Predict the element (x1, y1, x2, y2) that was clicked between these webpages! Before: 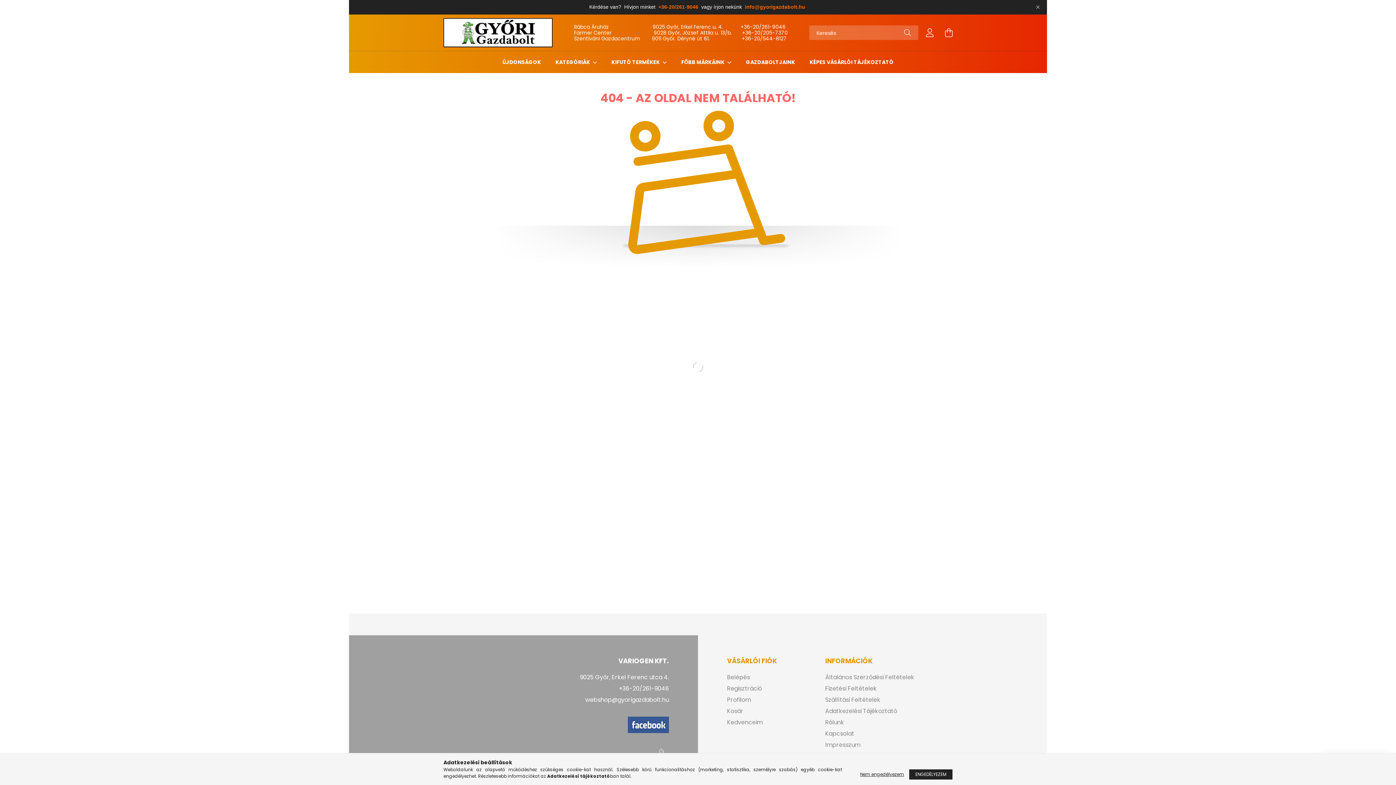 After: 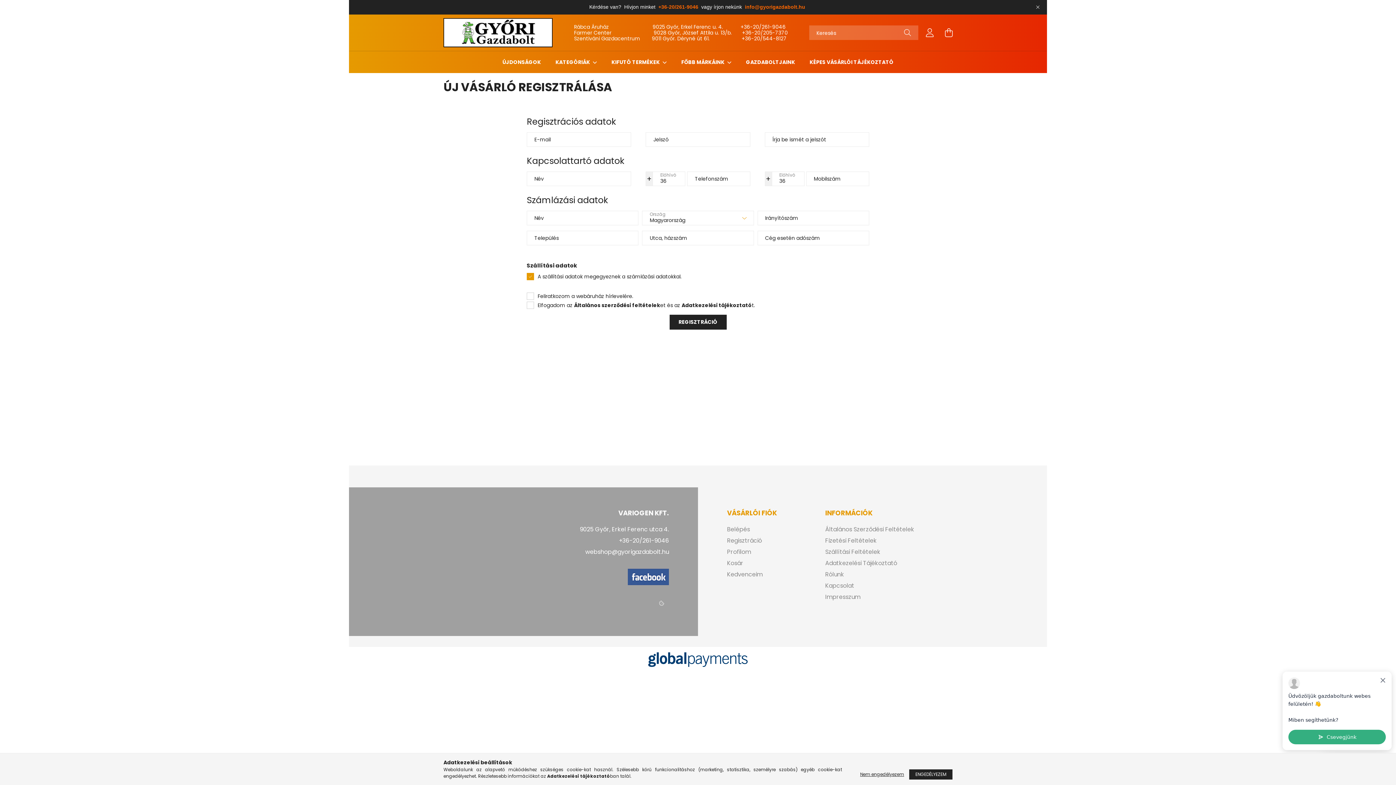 Action: bbox: (727, 685, 762, 692) label: Regisztráció